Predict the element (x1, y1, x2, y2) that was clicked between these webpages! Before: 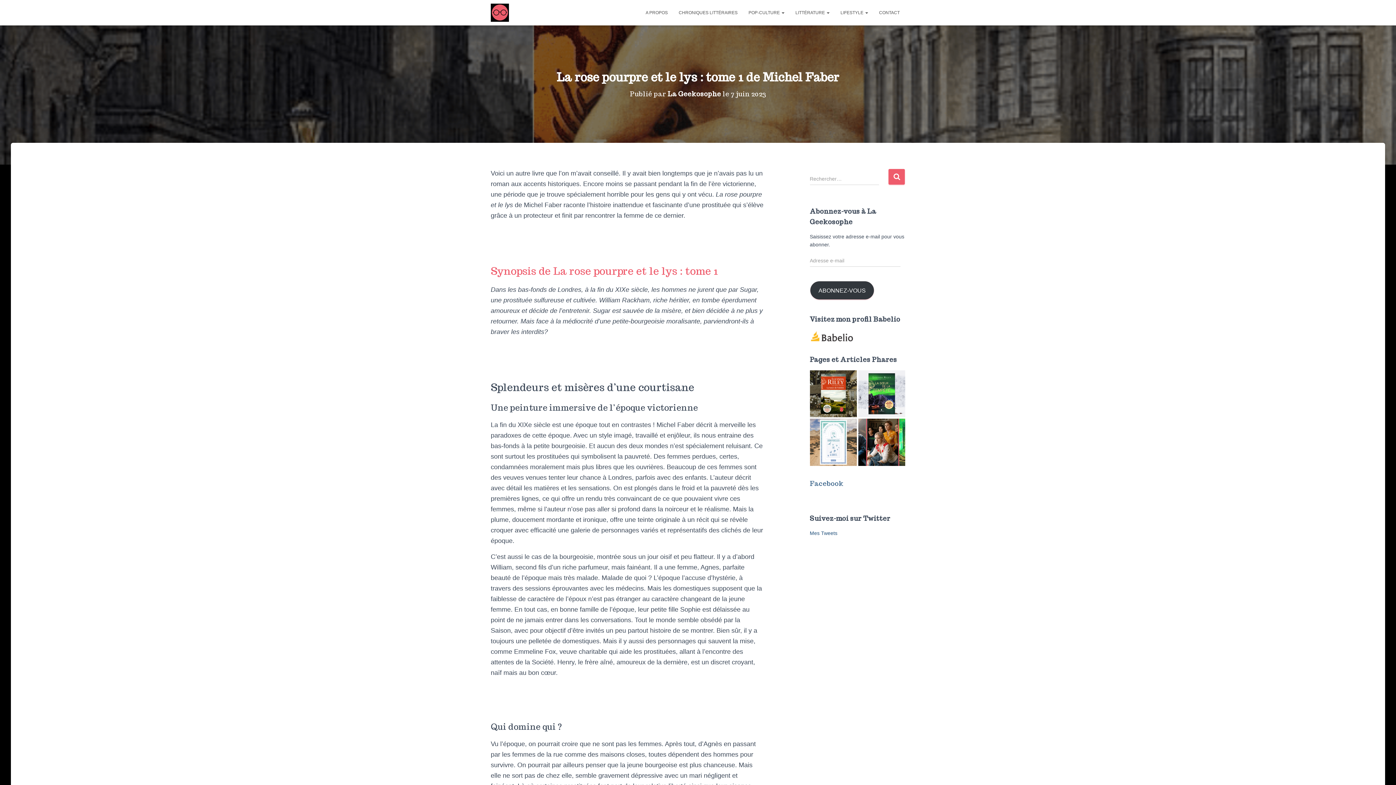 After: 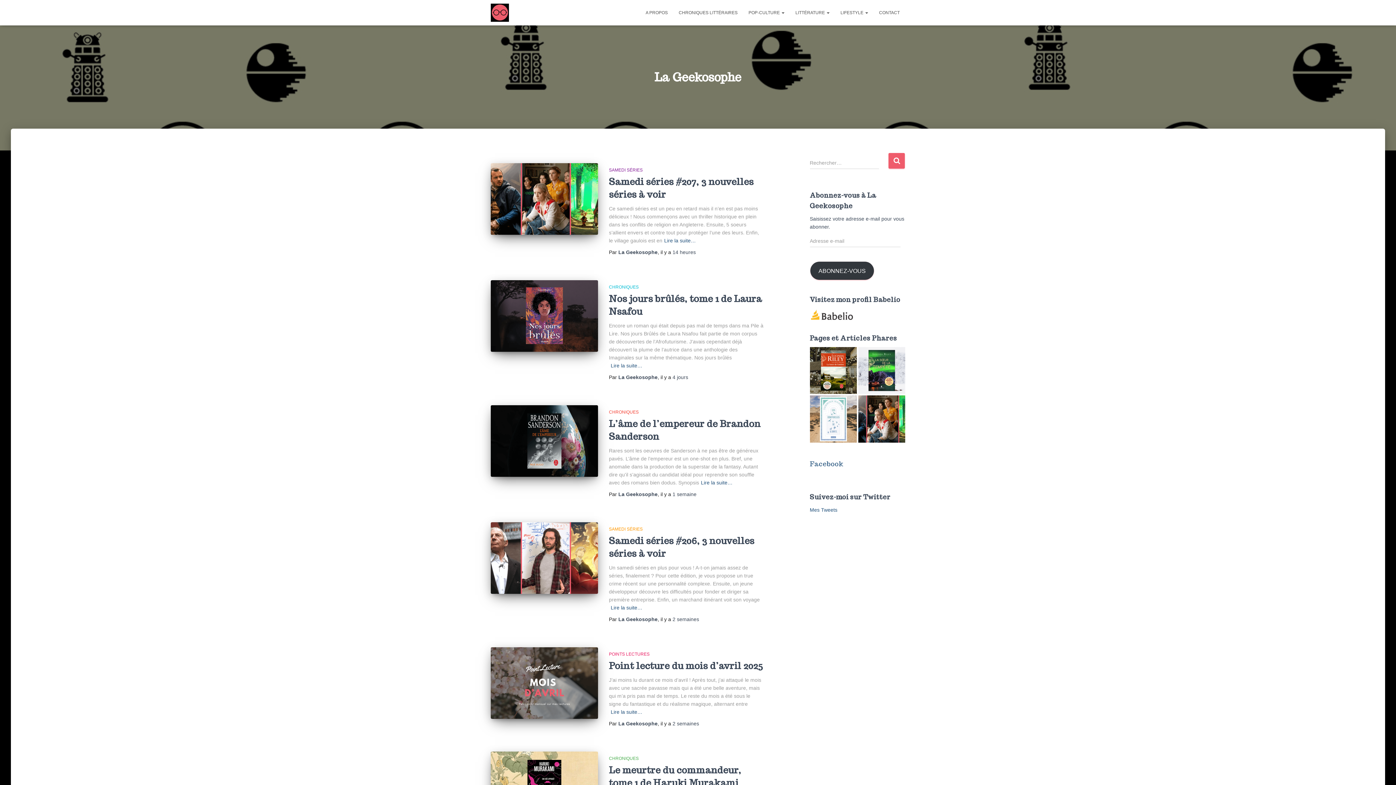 Action: bbox: (667, 89, 721, 98) label: La Geekosophe